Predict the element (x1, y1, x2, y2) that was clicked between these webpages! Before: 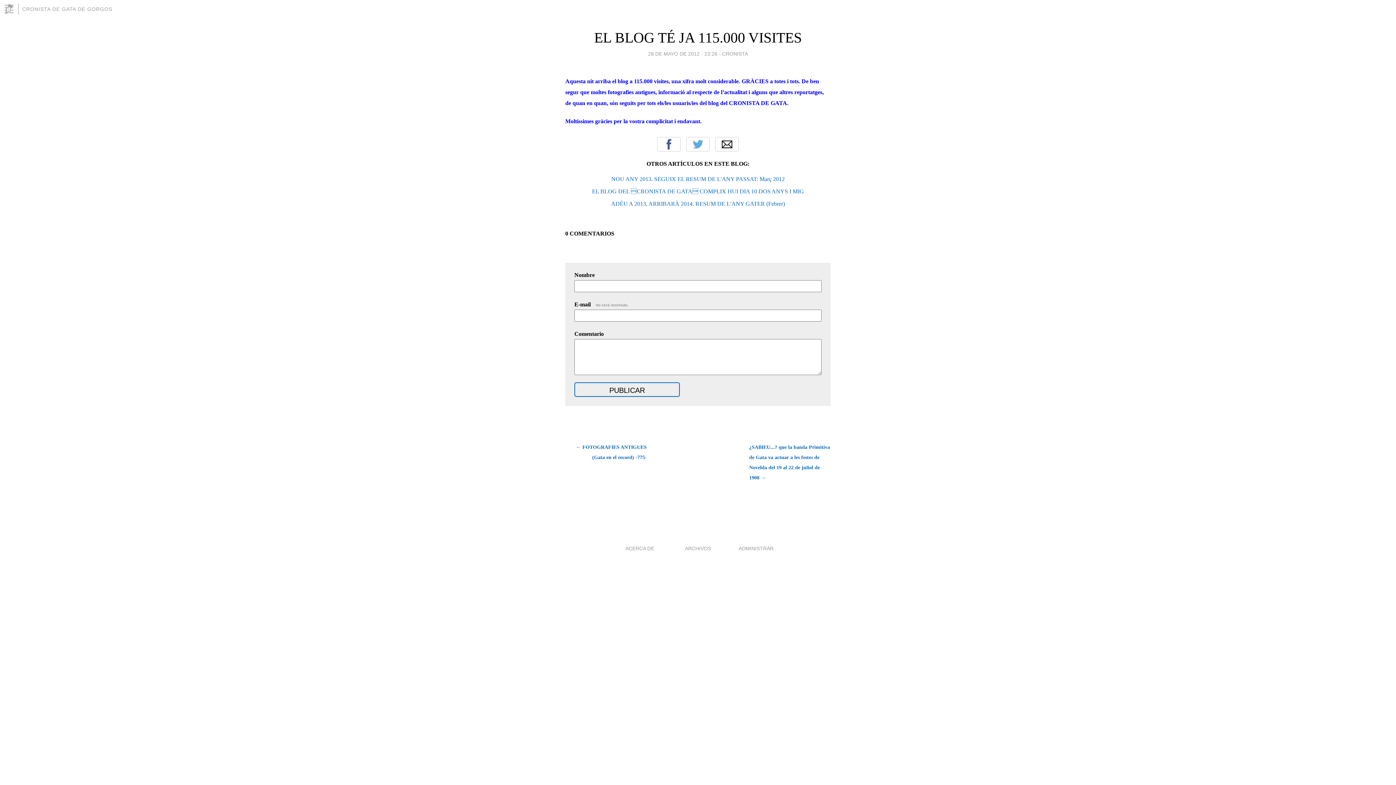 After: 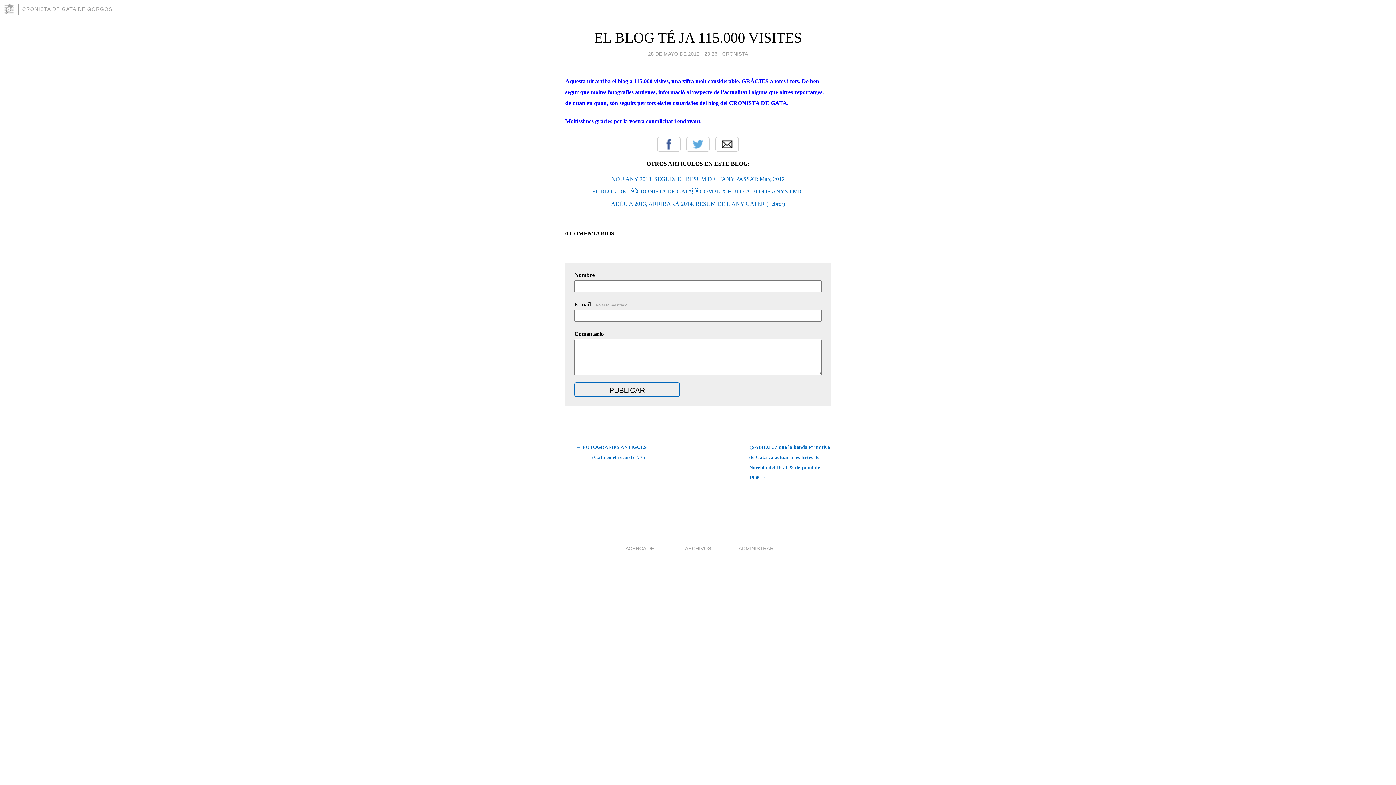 Action: bbox: (648, 49, 717, 58) label: 28 DE MAYO DE 2012 - 23:26